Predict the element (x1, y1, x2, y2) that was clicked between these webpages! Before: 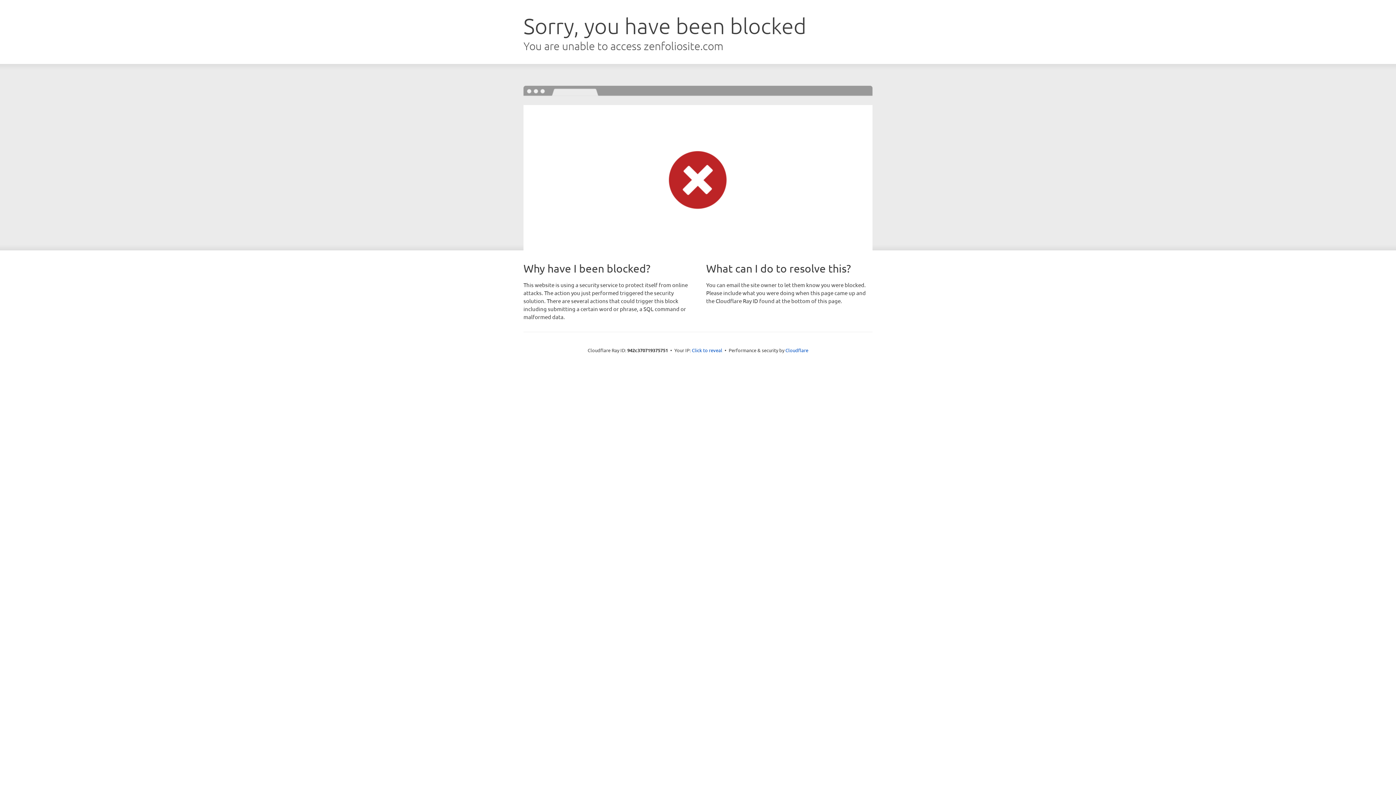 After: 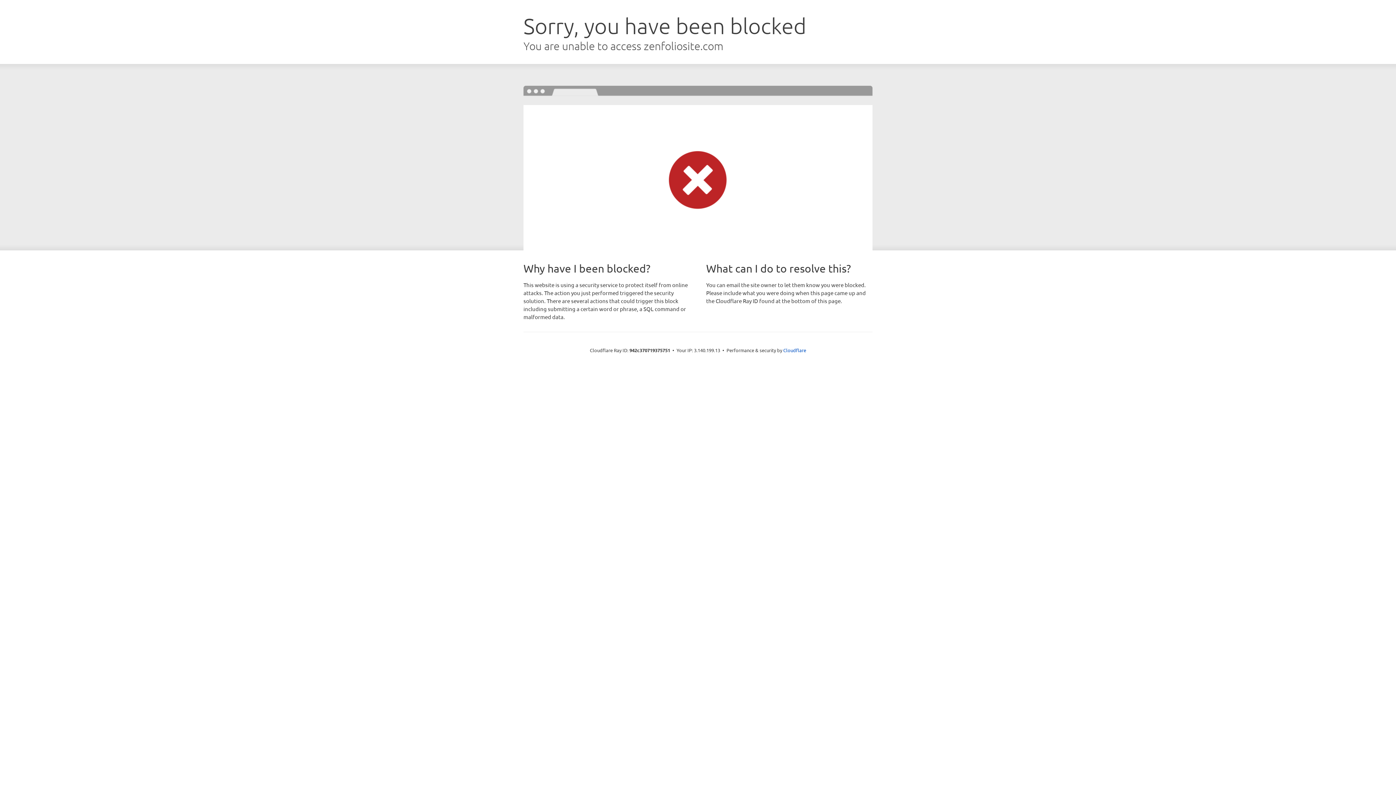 Action: bbox: (692, 346, 722, 353) label: Click to reveal